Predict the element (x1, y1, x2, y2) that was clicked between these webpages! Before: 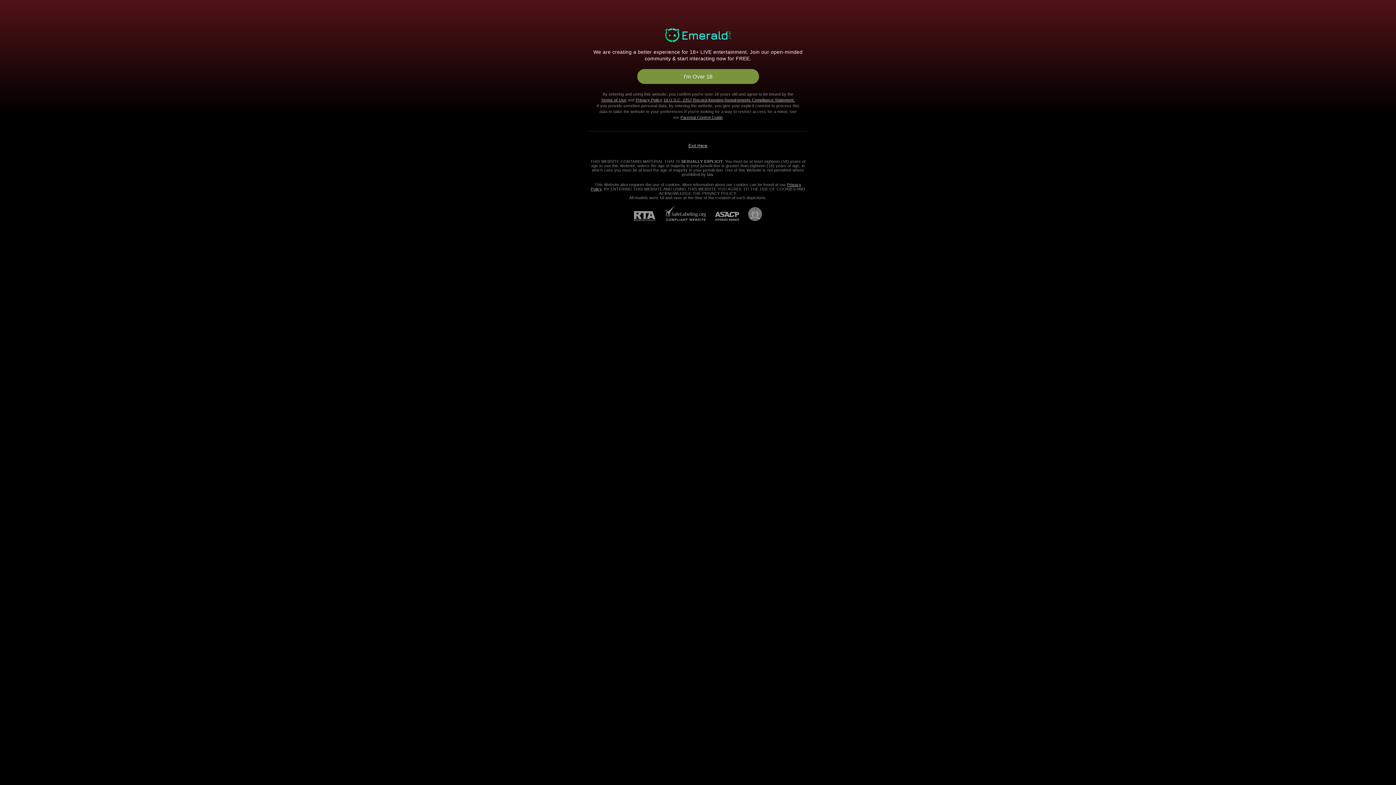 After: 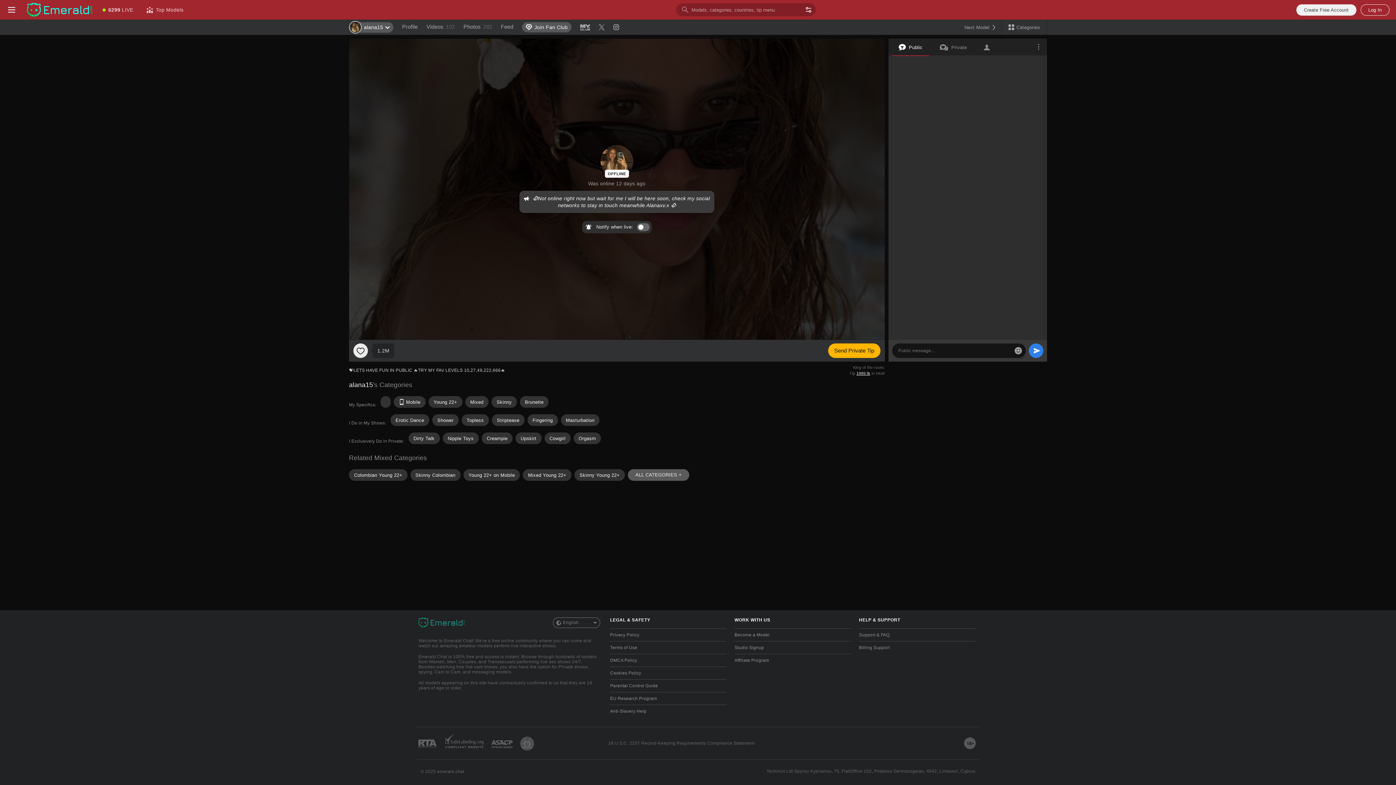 Action: label: I'm Over 18 bbox: (637, 69, 759, 84)